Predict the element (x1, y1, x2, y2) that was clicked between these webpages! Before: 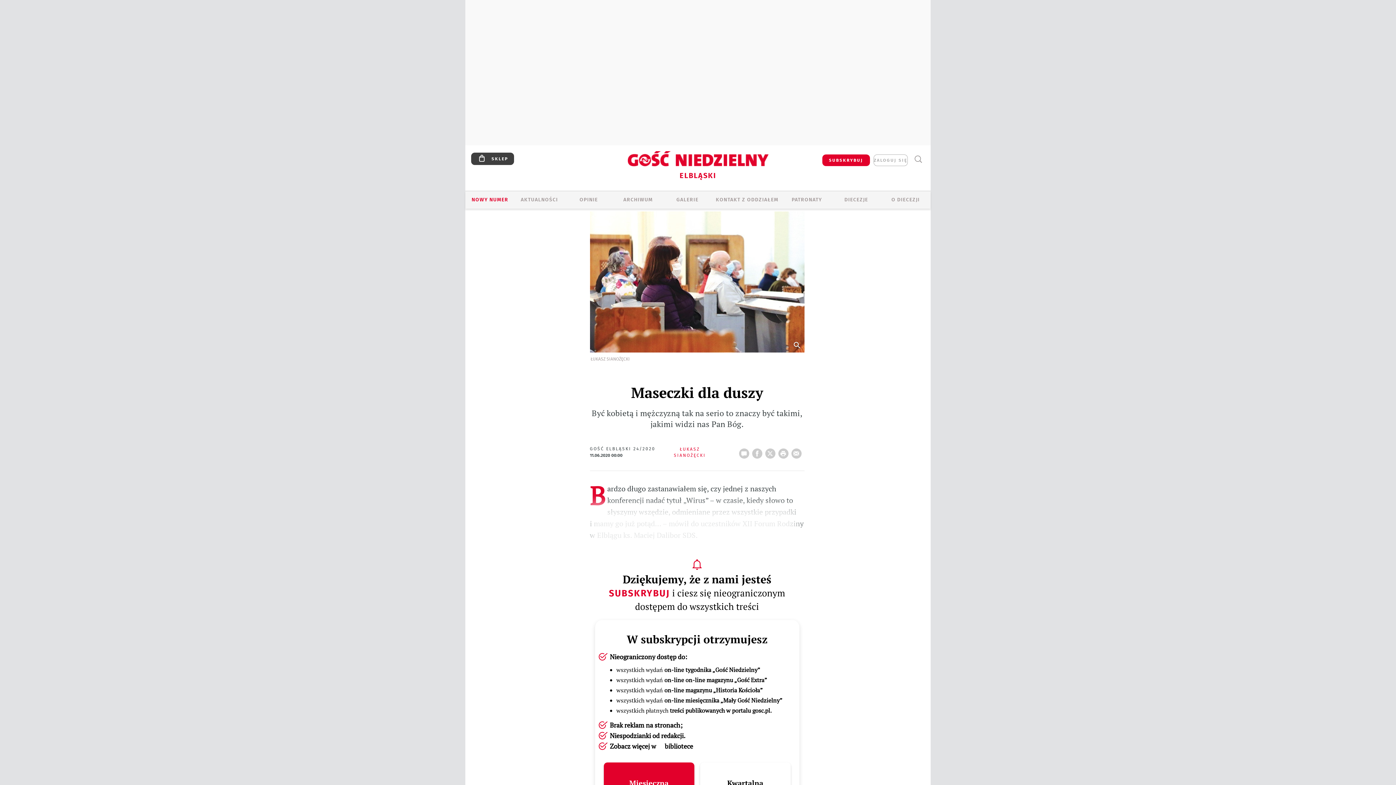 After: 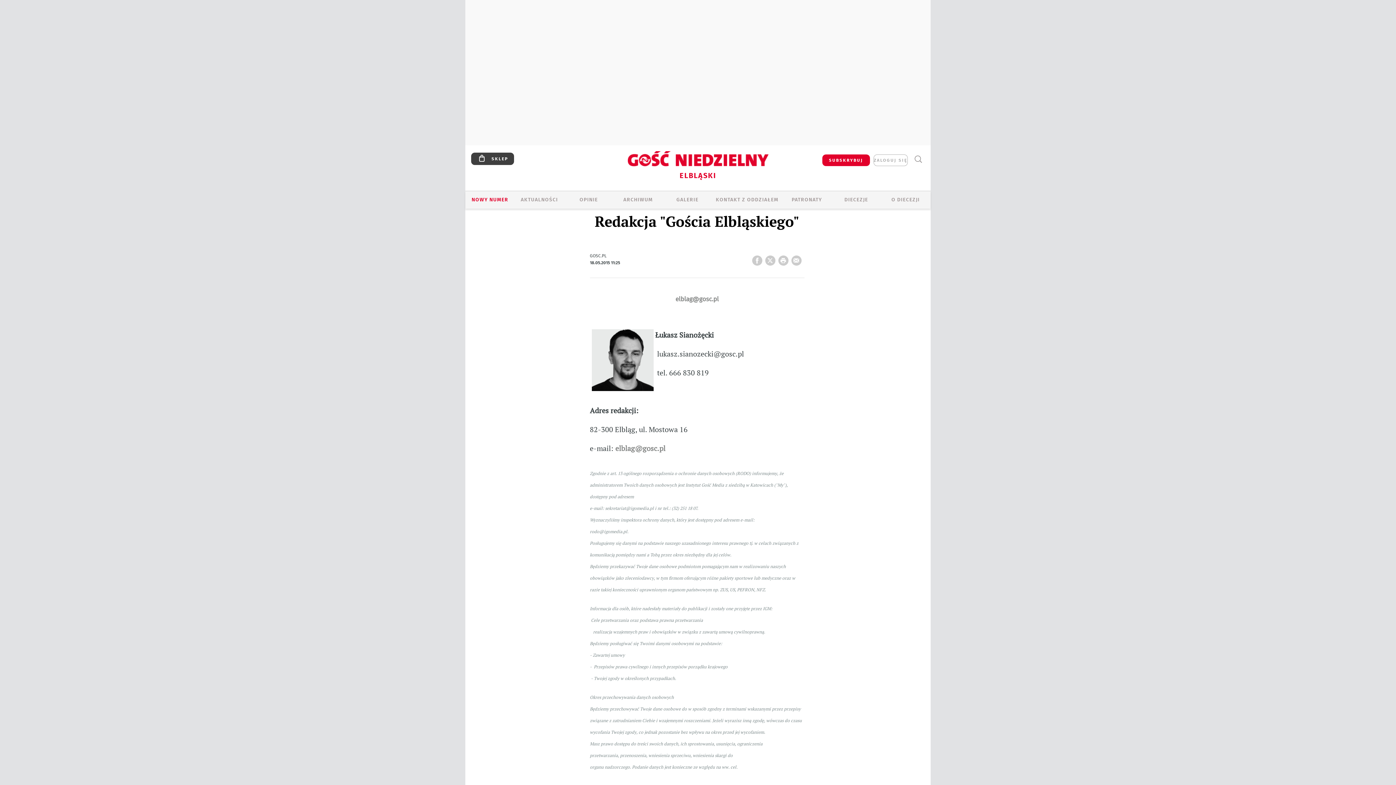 Action: label: KONTAKT Z ODDZIAŁEM bbox: (712, 196, 782, 204)